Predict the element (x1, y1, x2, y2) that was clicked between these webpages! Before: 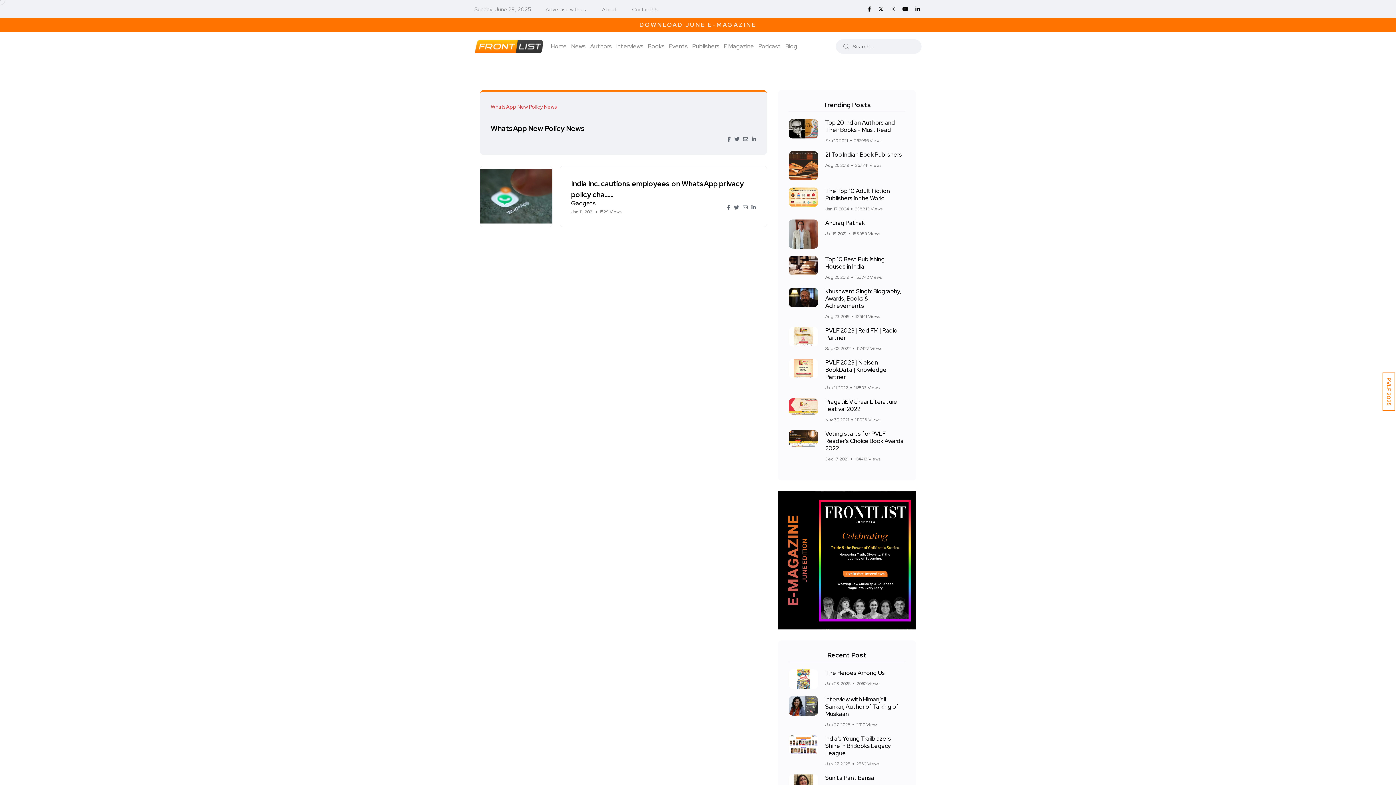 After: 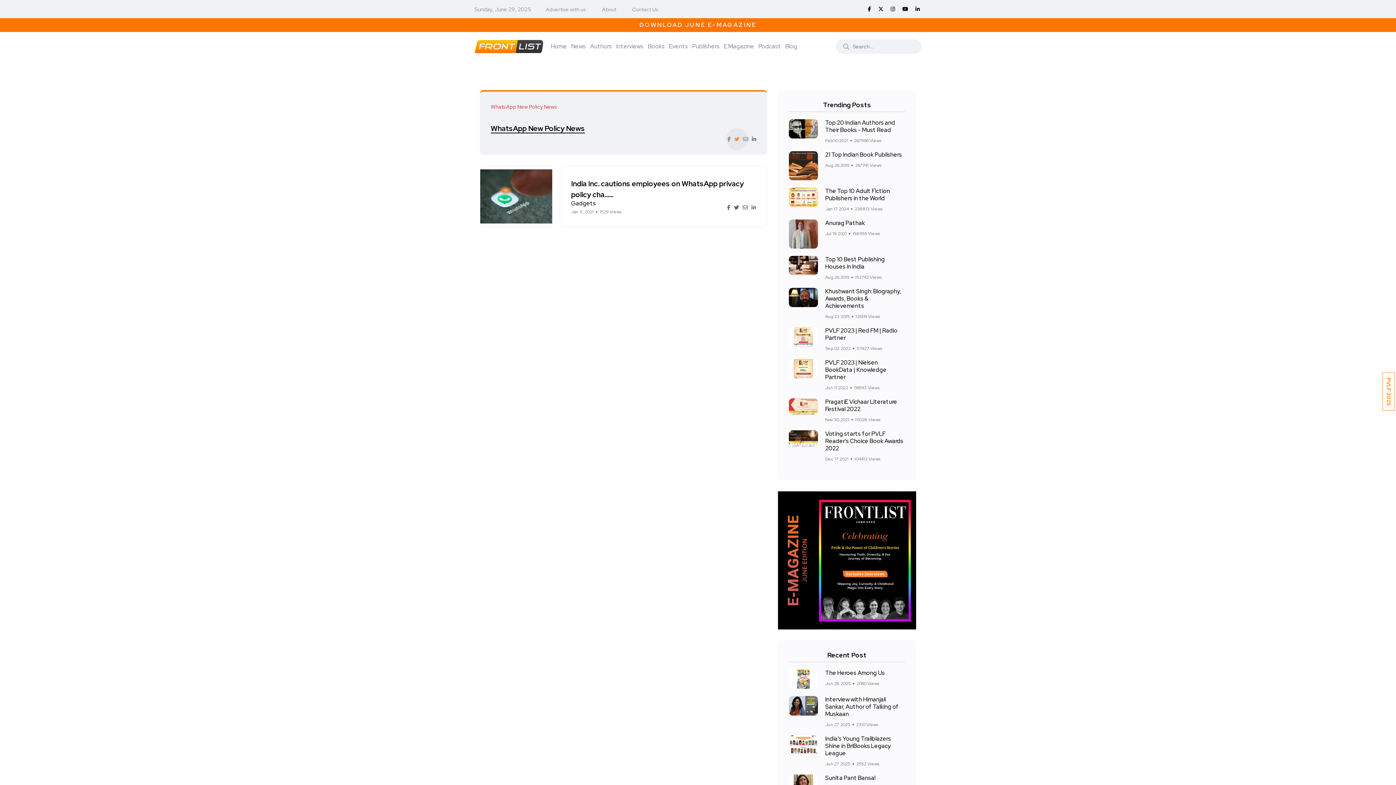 Action: bbox: (734, 135, 739, 143)